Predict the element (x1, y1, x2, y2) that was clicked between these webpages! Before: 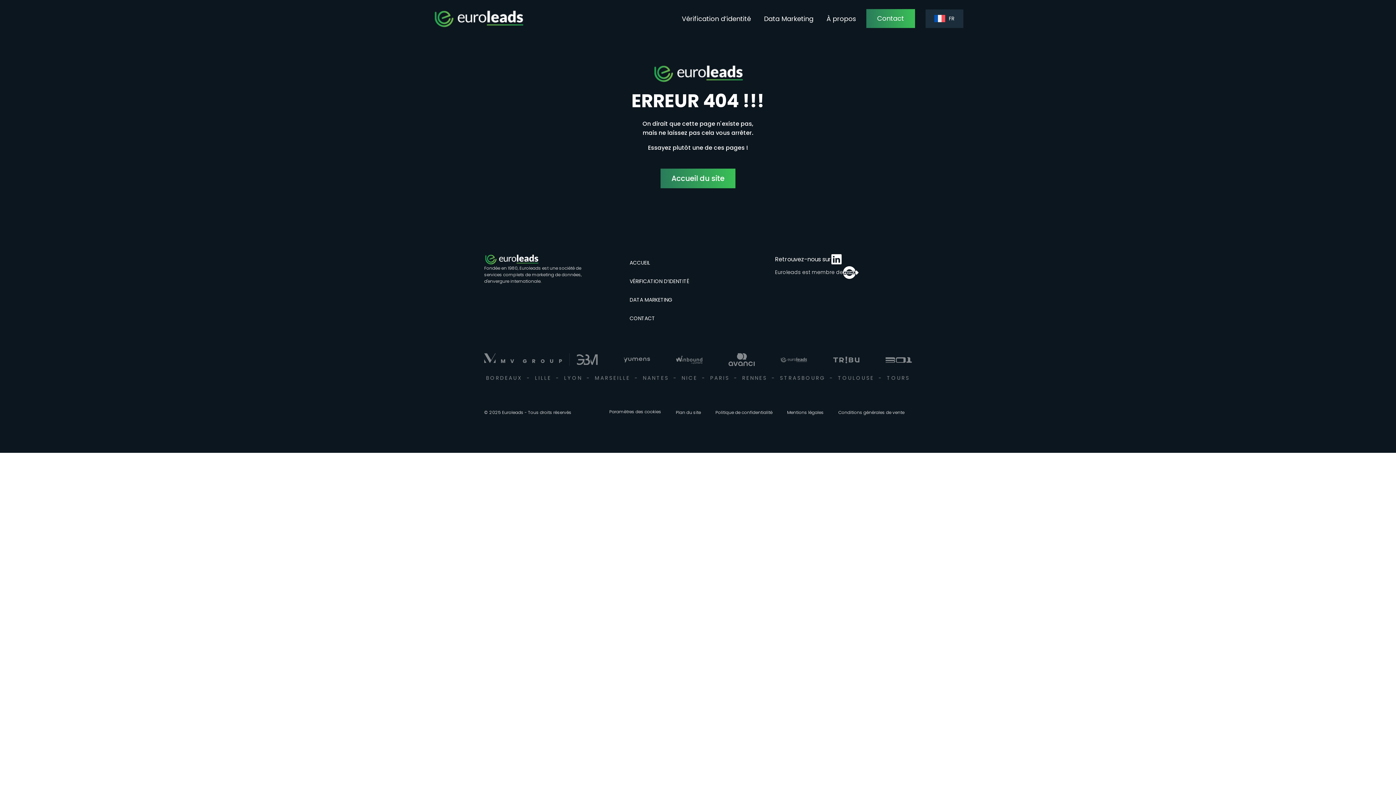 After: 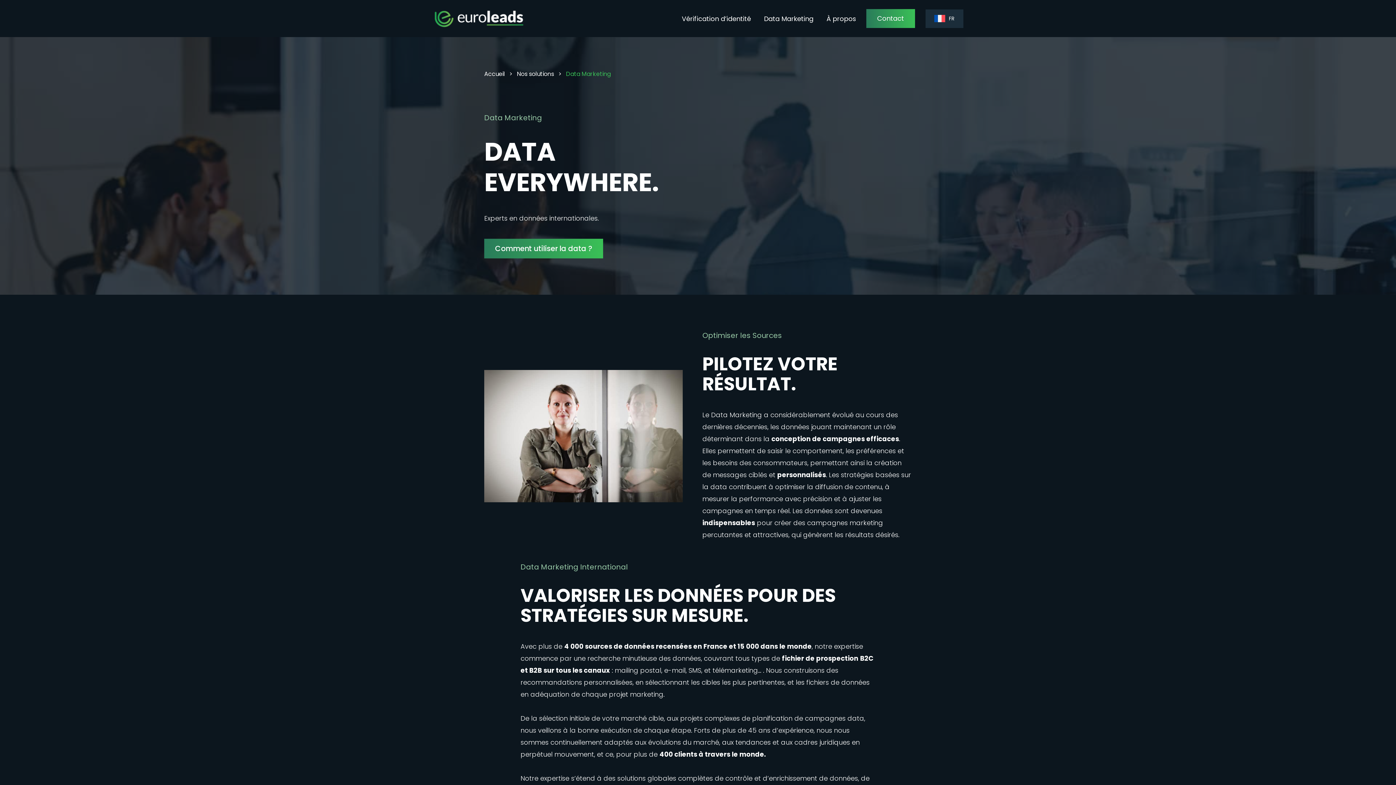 Action: bbox: (629, 290, 672, 309) label: DATA MARKETING